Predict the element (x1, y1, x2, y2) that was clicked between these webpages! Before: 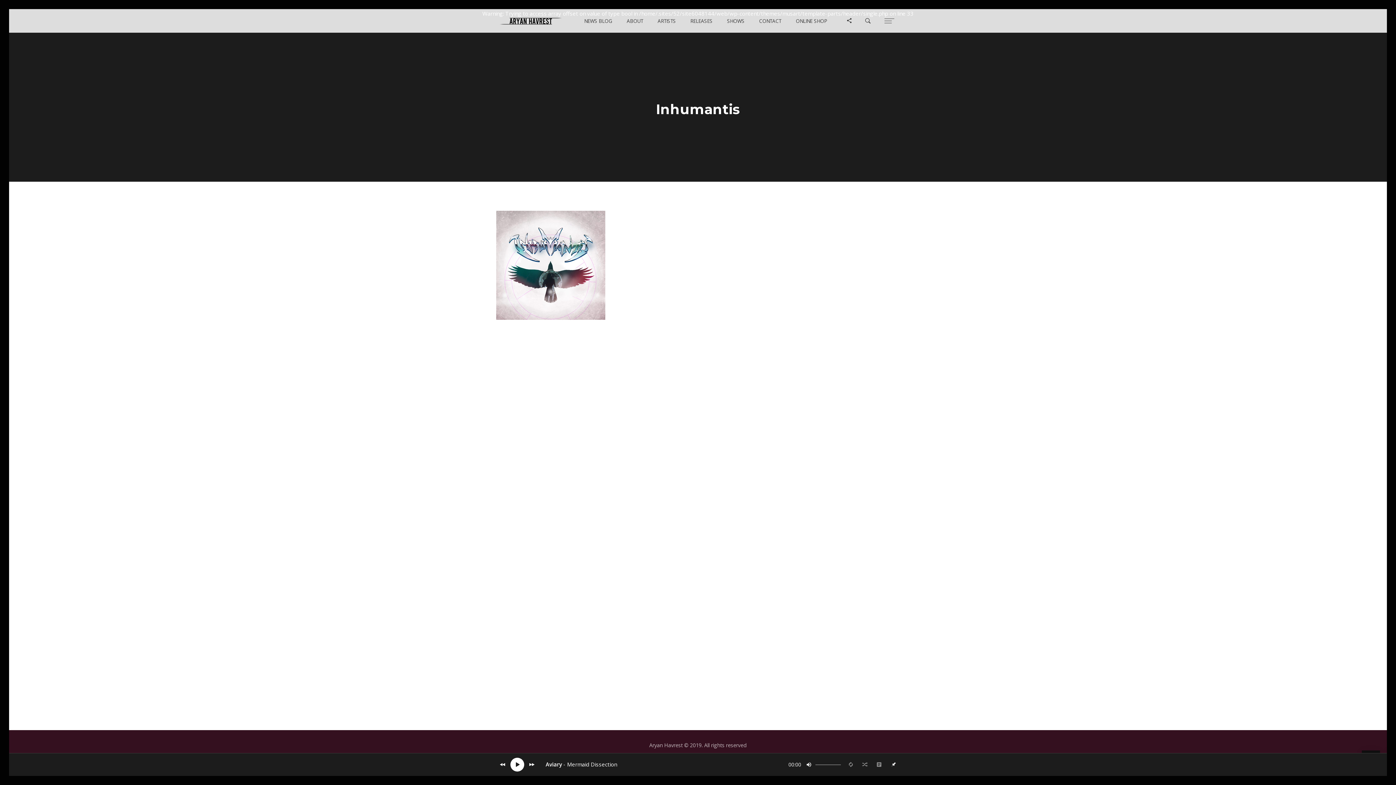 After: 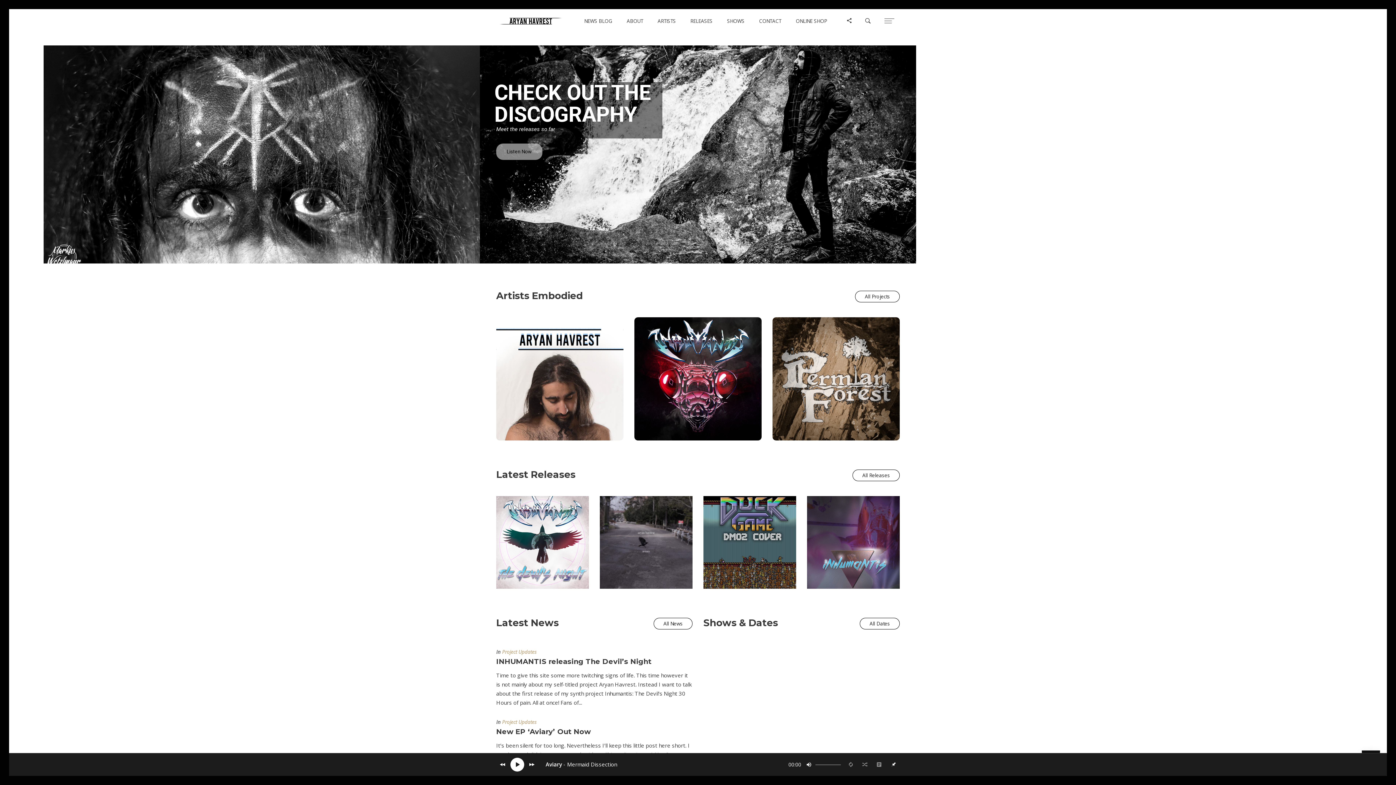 Action: bbox: (496, 14, 565, 27)